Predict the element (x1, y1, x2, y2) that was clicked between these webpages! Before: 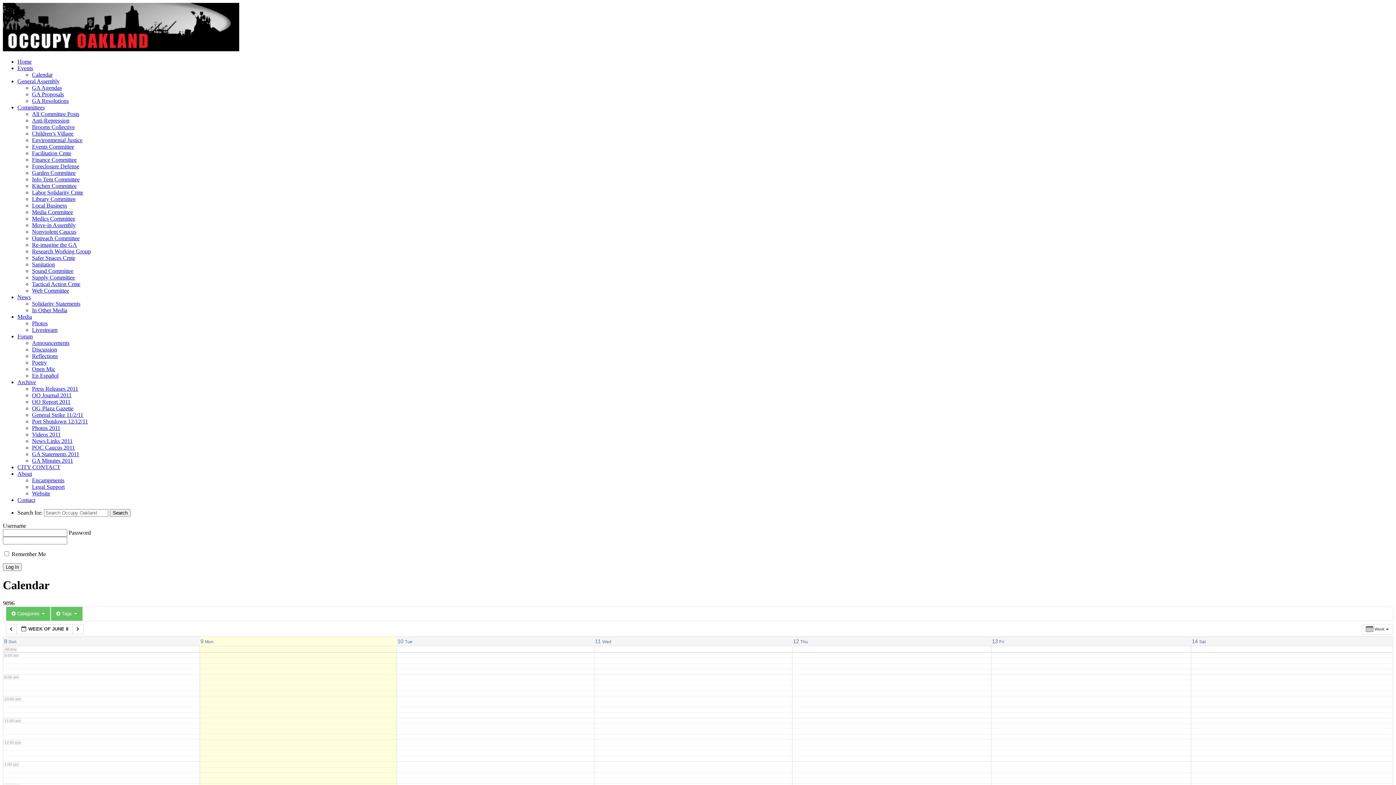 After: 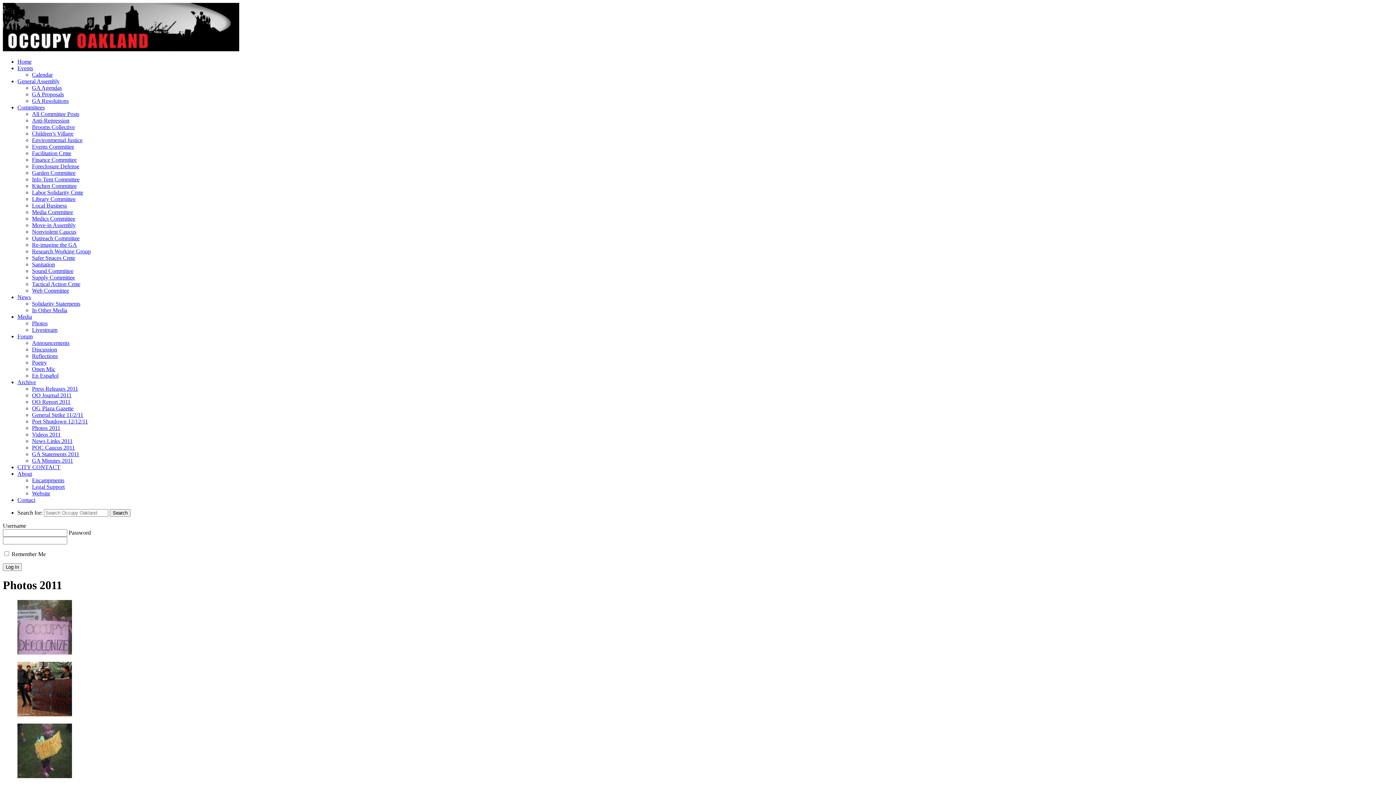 Action: bbox: (32, 425, 60, 431) label: Photos 2011